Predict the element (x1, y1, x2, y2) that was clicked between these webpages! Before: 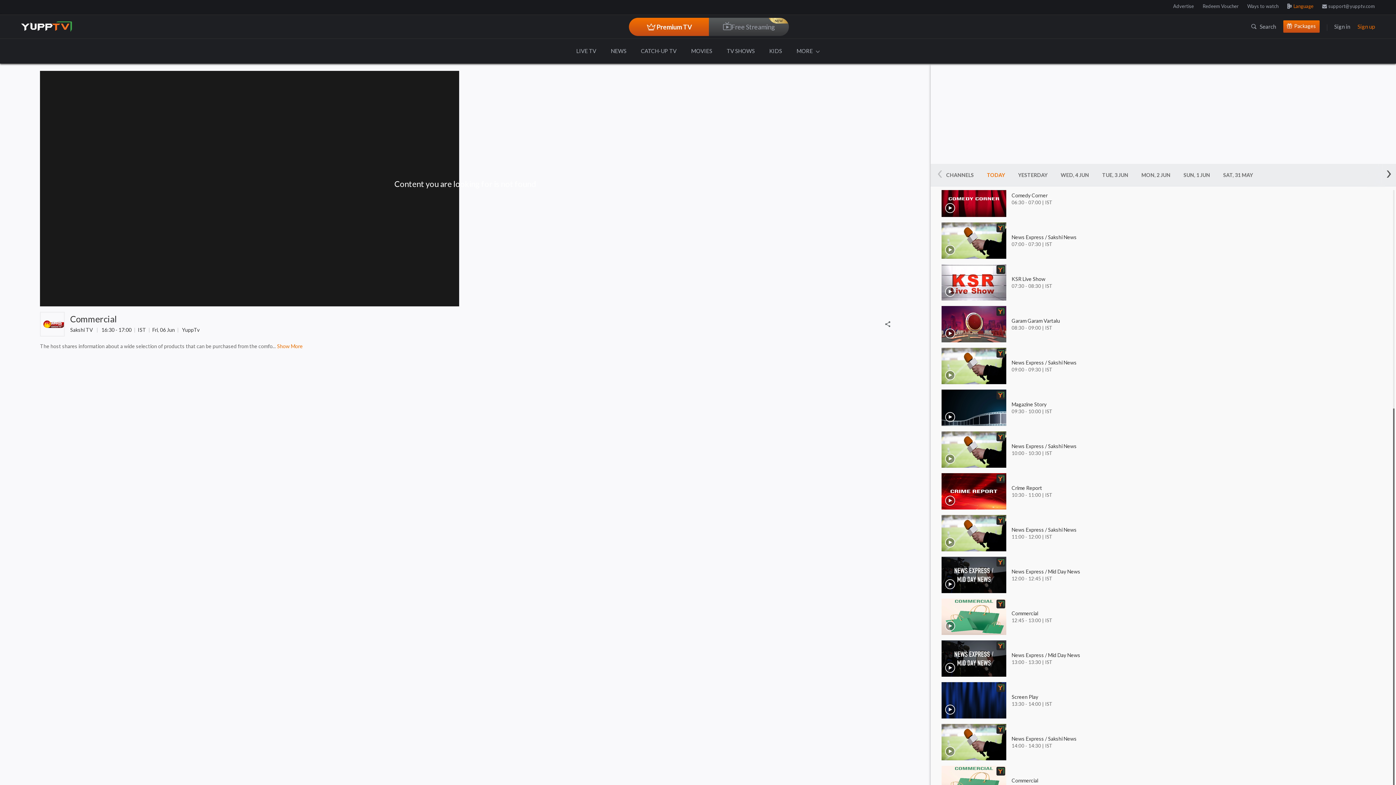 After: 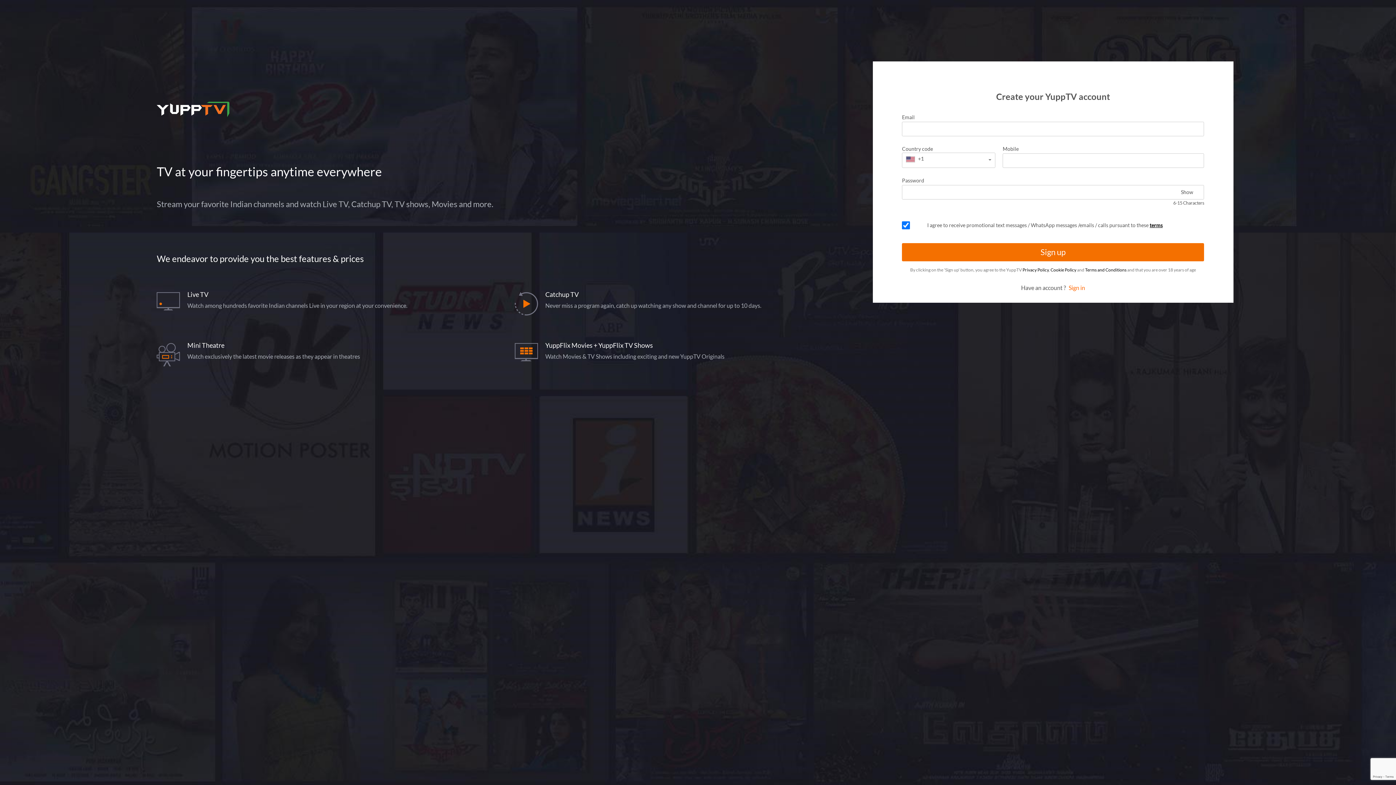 Action: label: Redeem Voucher bbox: (1202, 3, 1238, 9)